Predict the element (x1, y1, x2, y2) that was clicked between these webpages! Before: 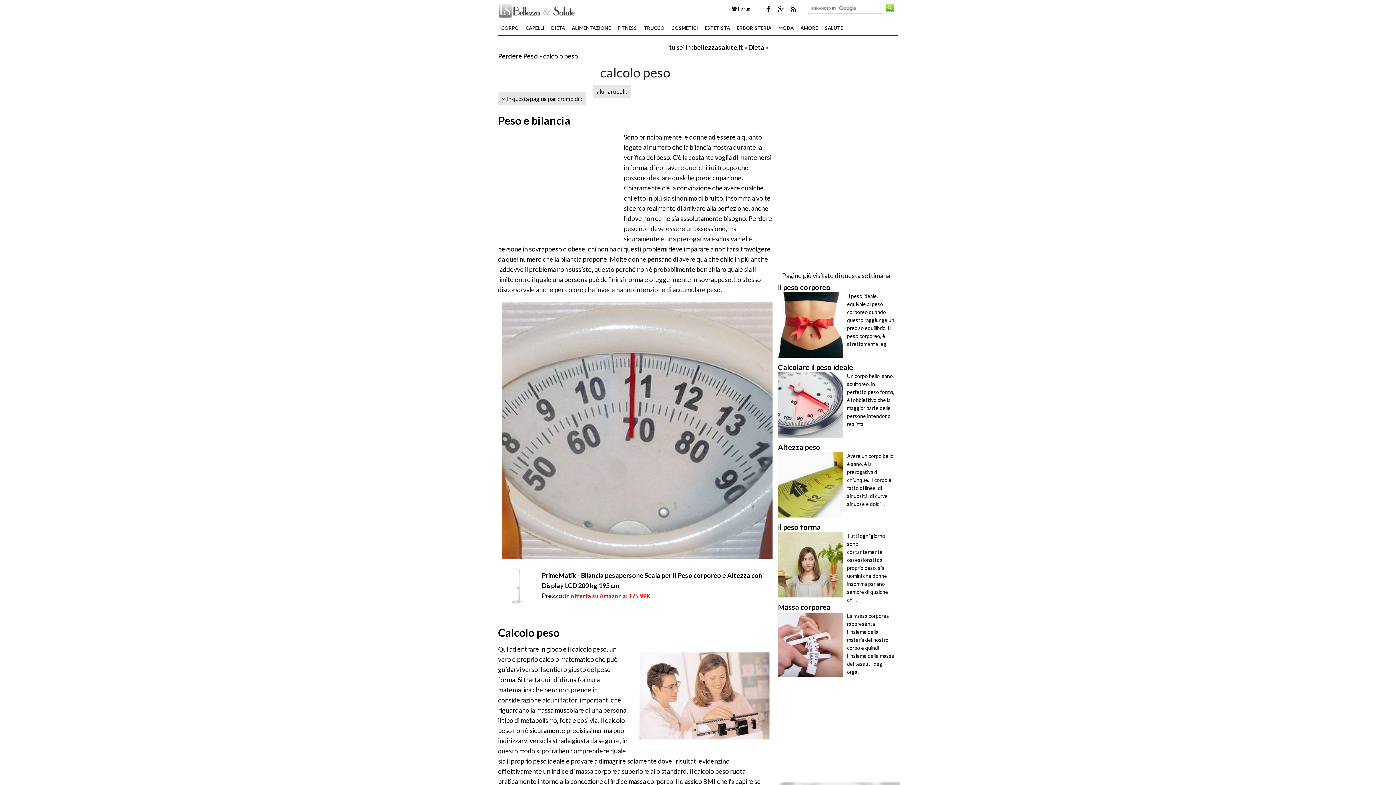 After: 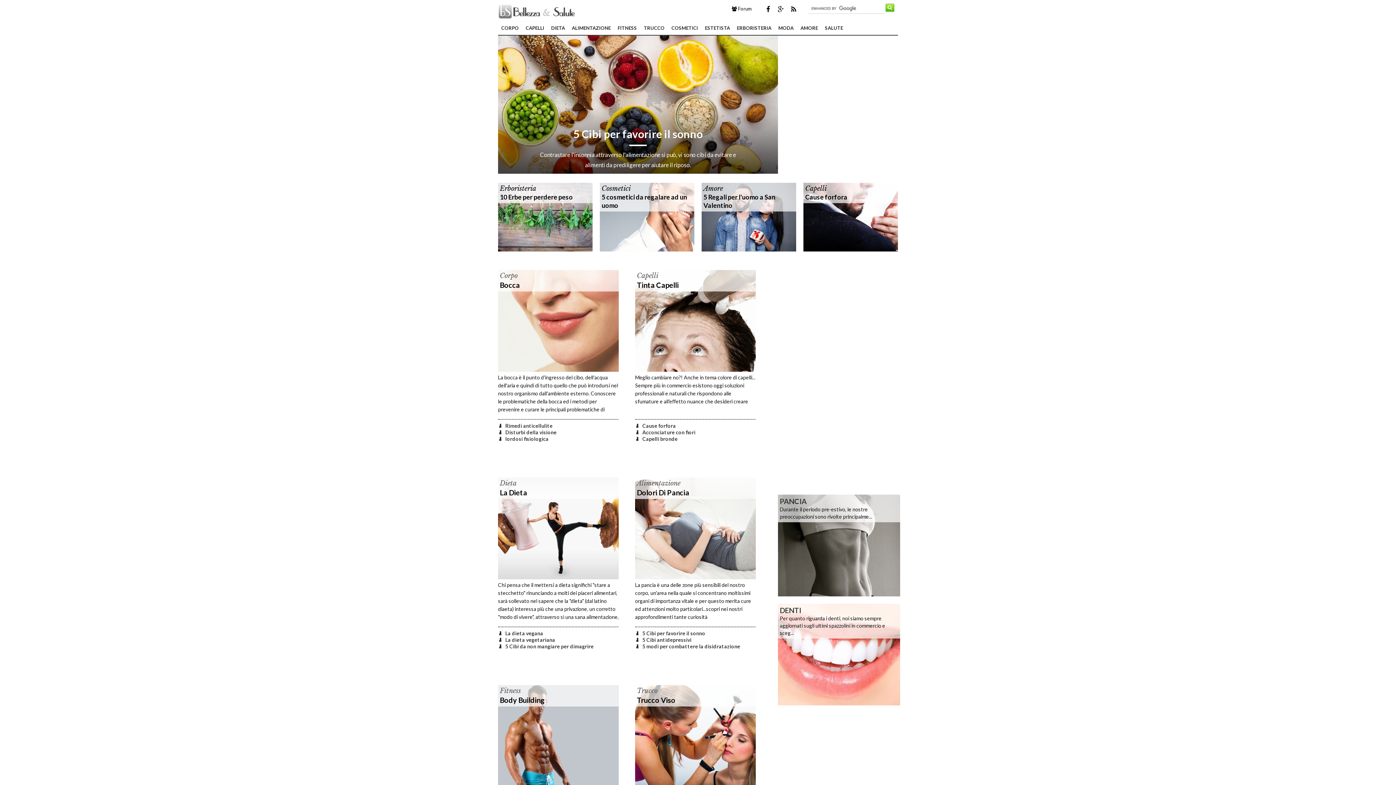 Action: bbox: (693, 43, 743, 51) label: bellezzasalute.it